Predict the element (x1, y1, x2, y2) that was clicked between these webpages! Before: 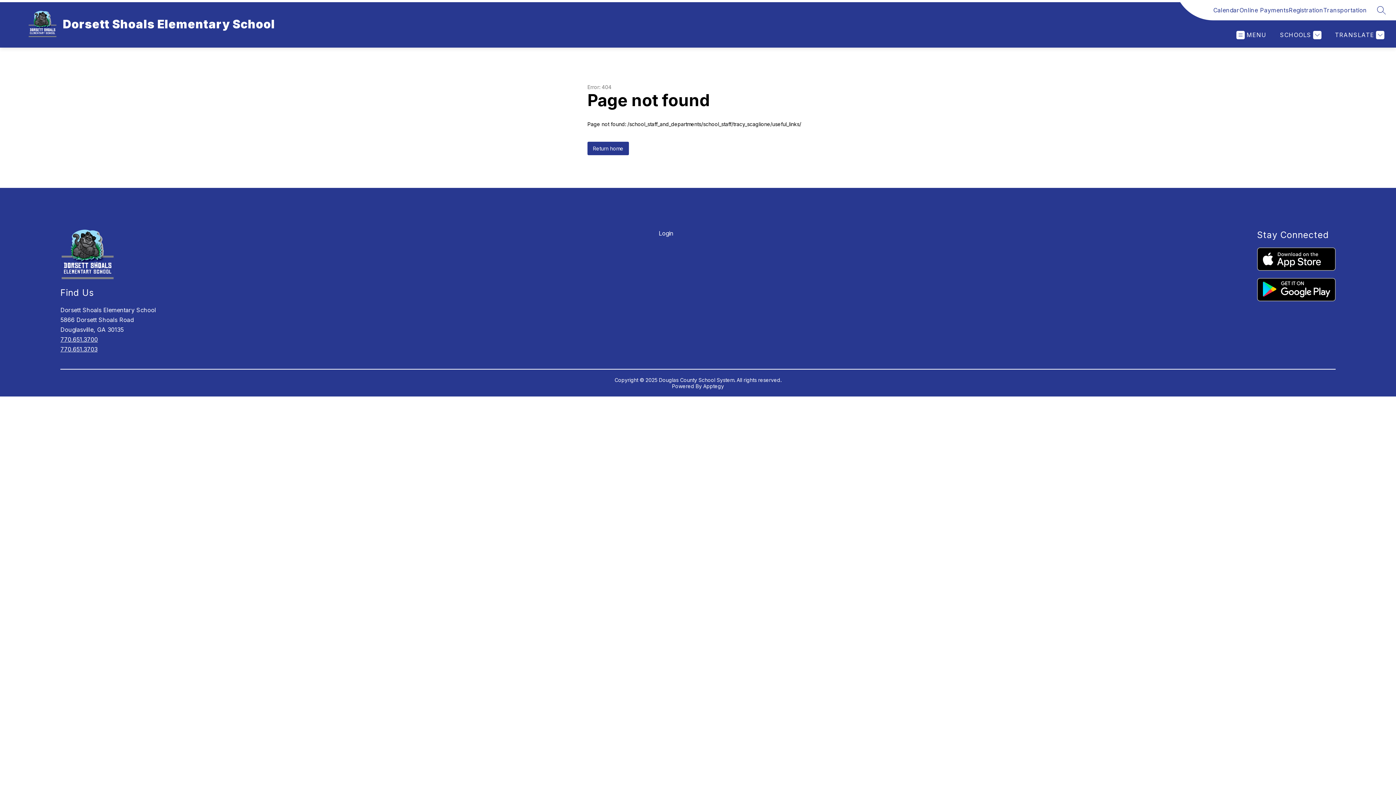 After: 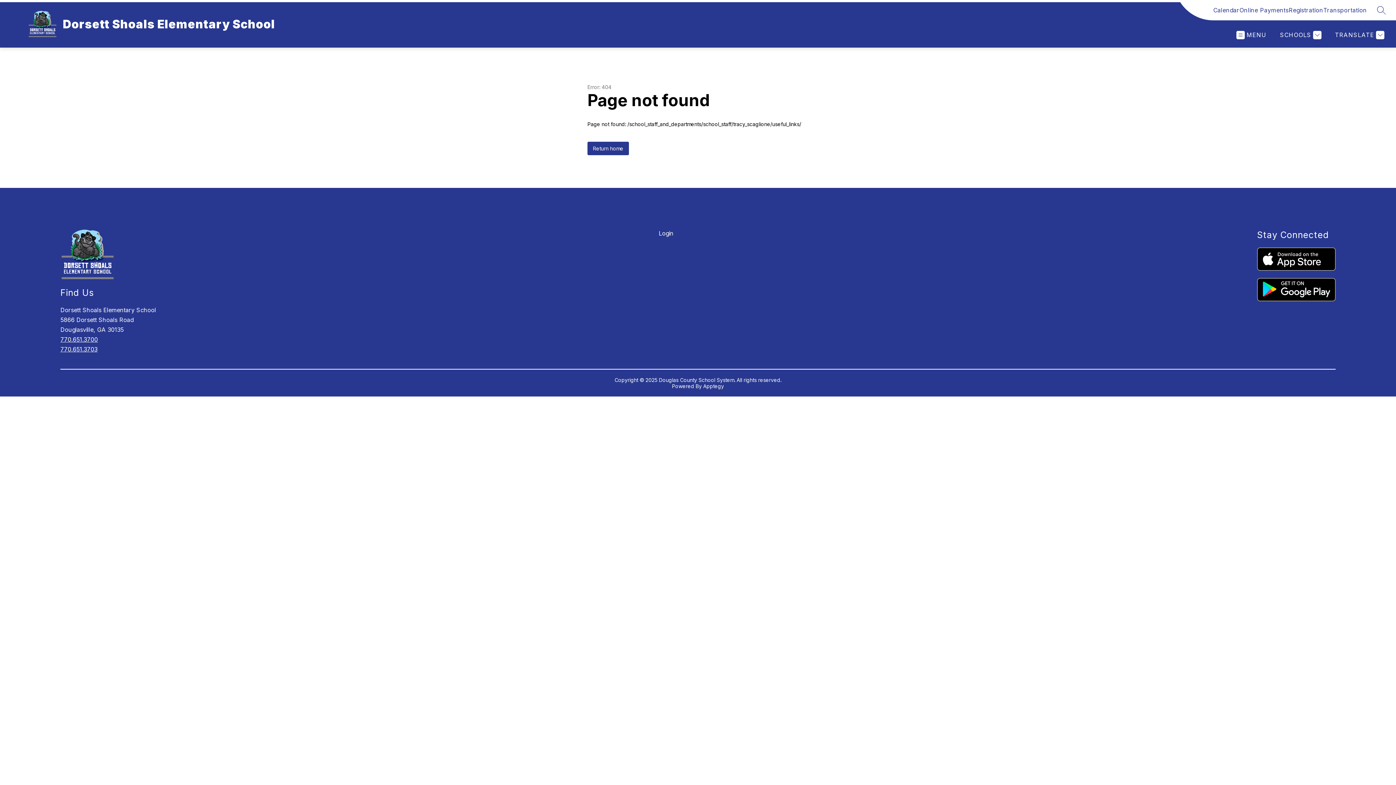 Action: label: Online Payments bbox: (1239, 5, 1289, 14)